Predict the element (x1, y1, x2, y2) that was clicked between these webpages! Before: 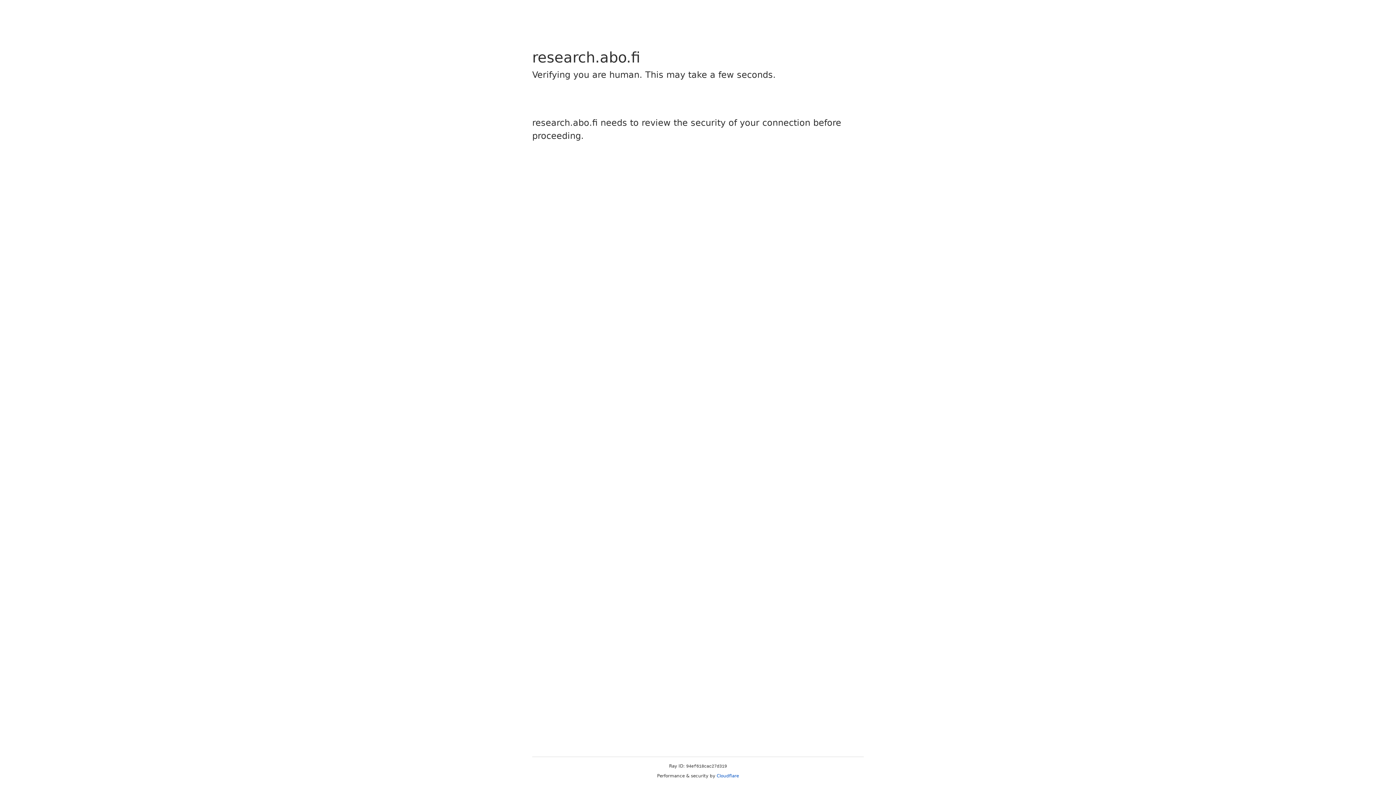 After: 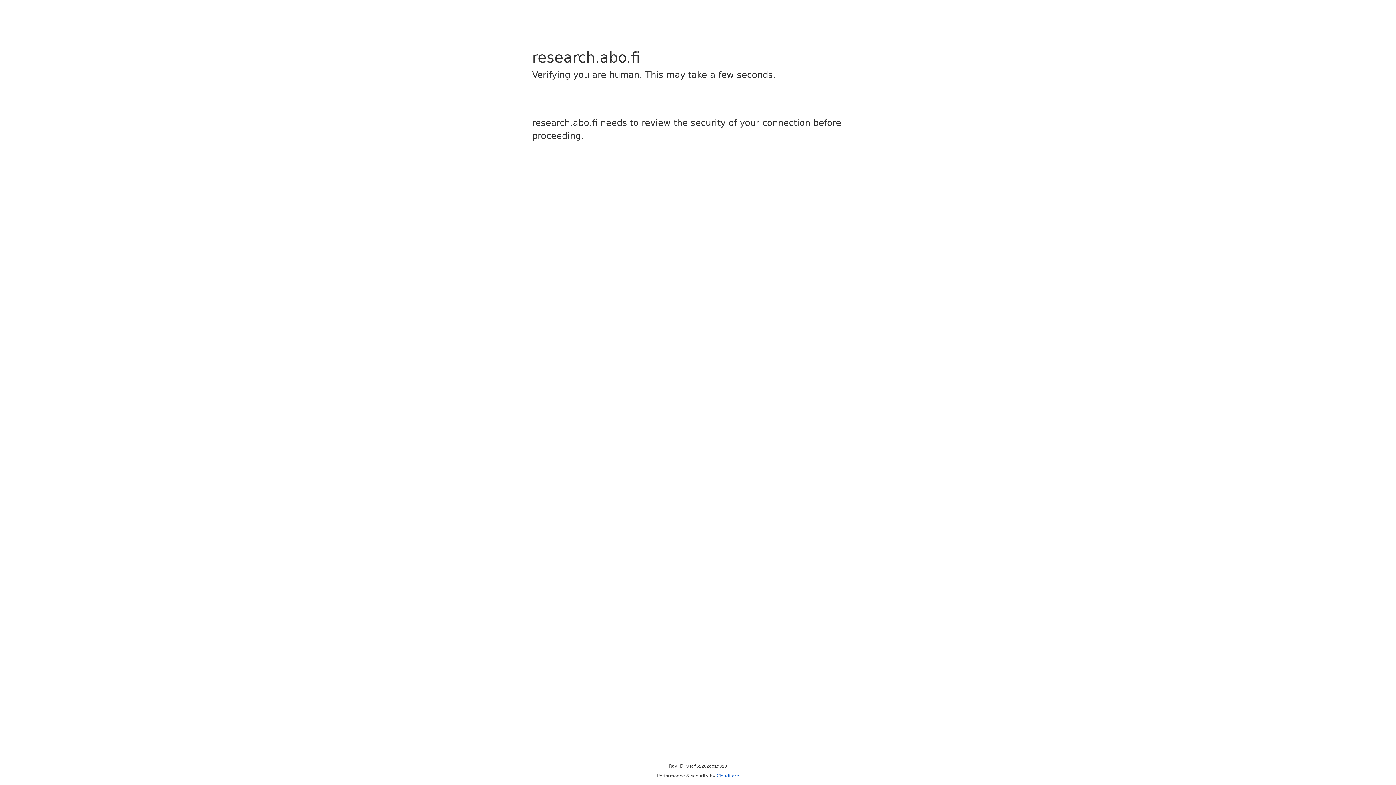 Action: bbox: (716, 773, 739, 778) label: Cloudflare